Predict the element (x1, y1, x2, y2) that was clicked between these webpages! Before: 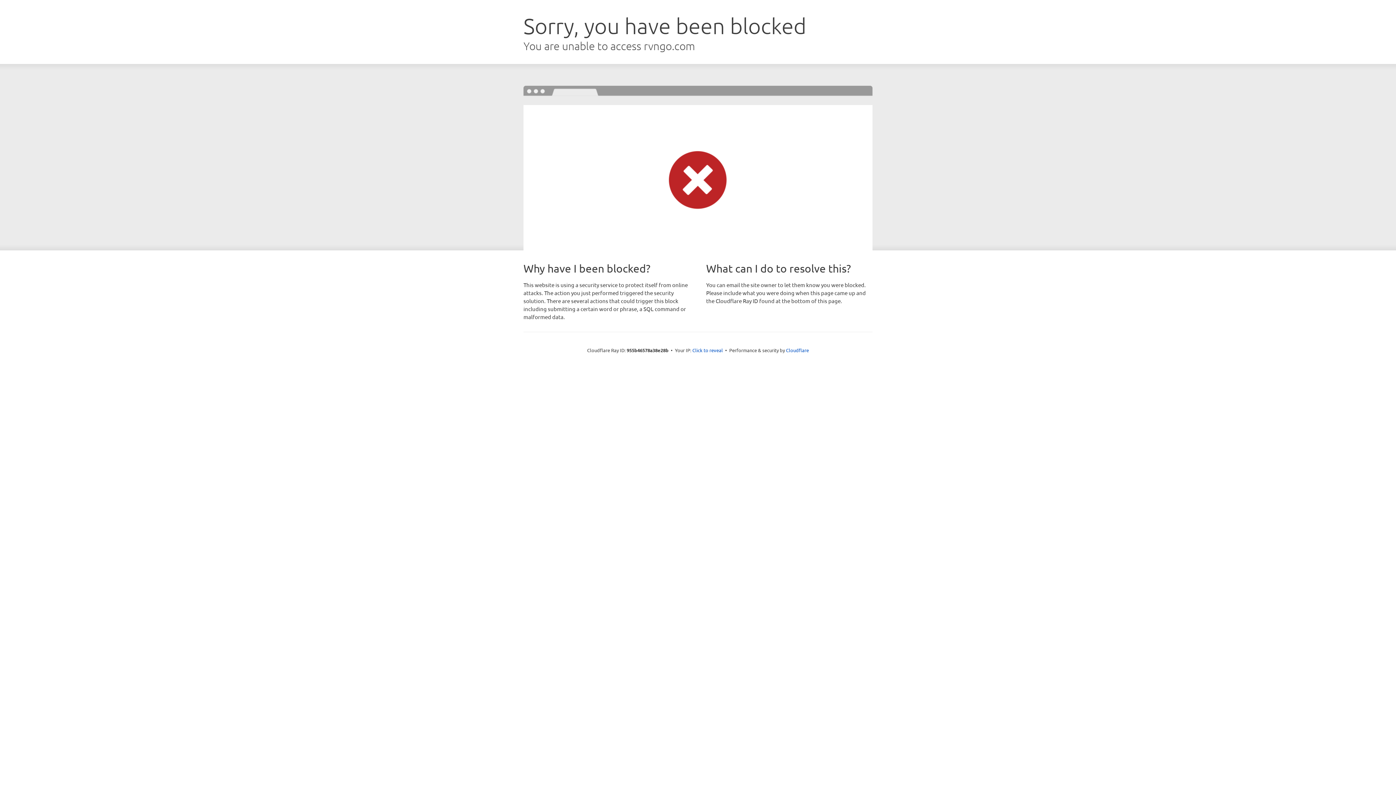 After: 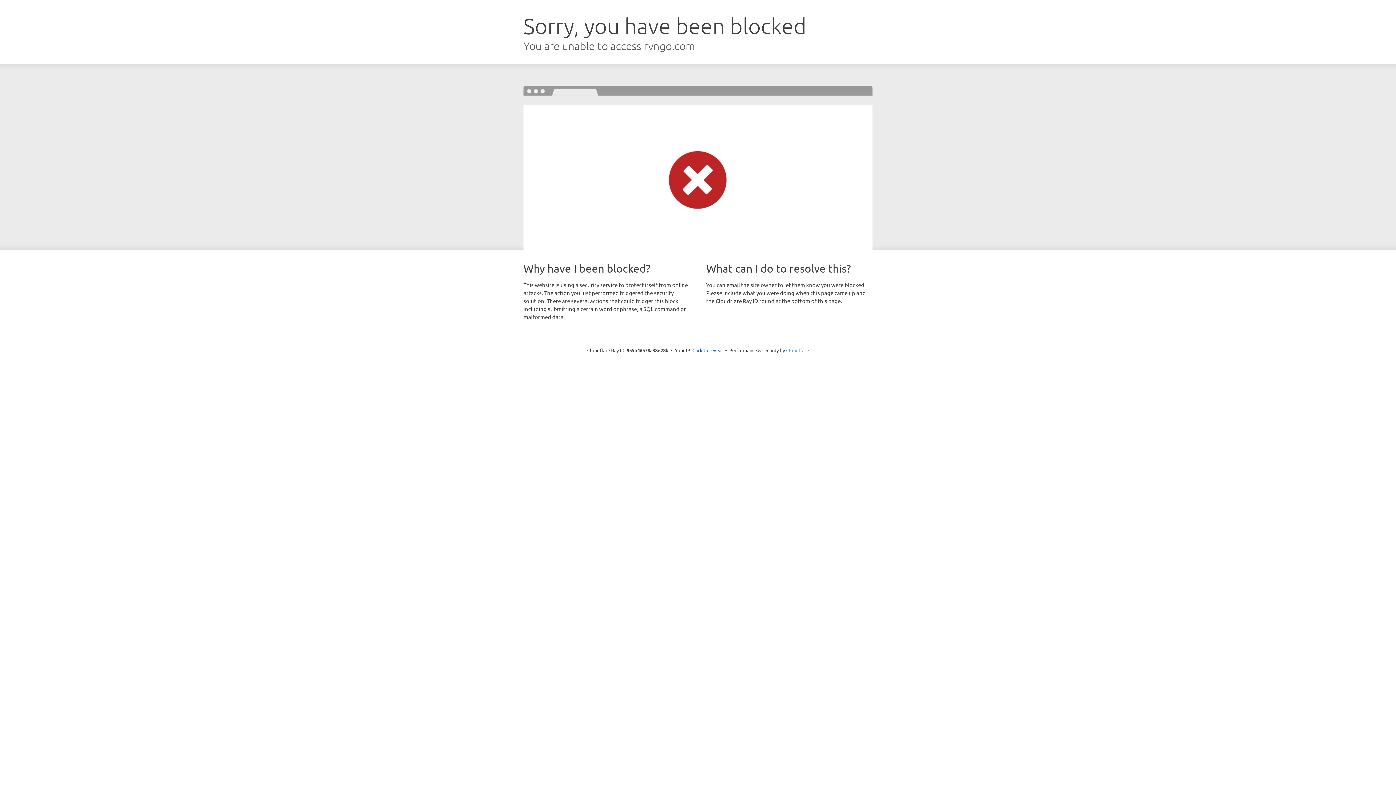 Action: bbox: (786, 347, 809, 353) label: Cloudflare